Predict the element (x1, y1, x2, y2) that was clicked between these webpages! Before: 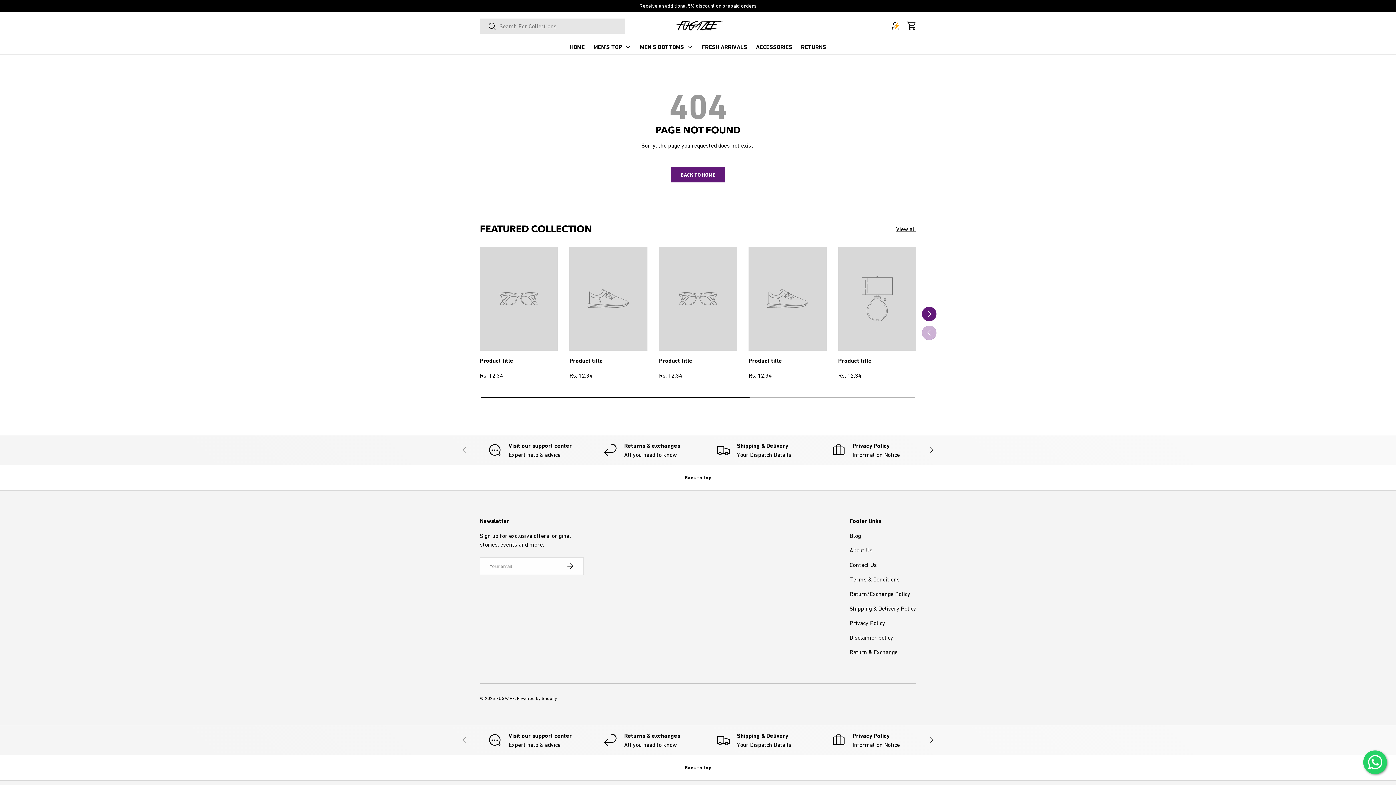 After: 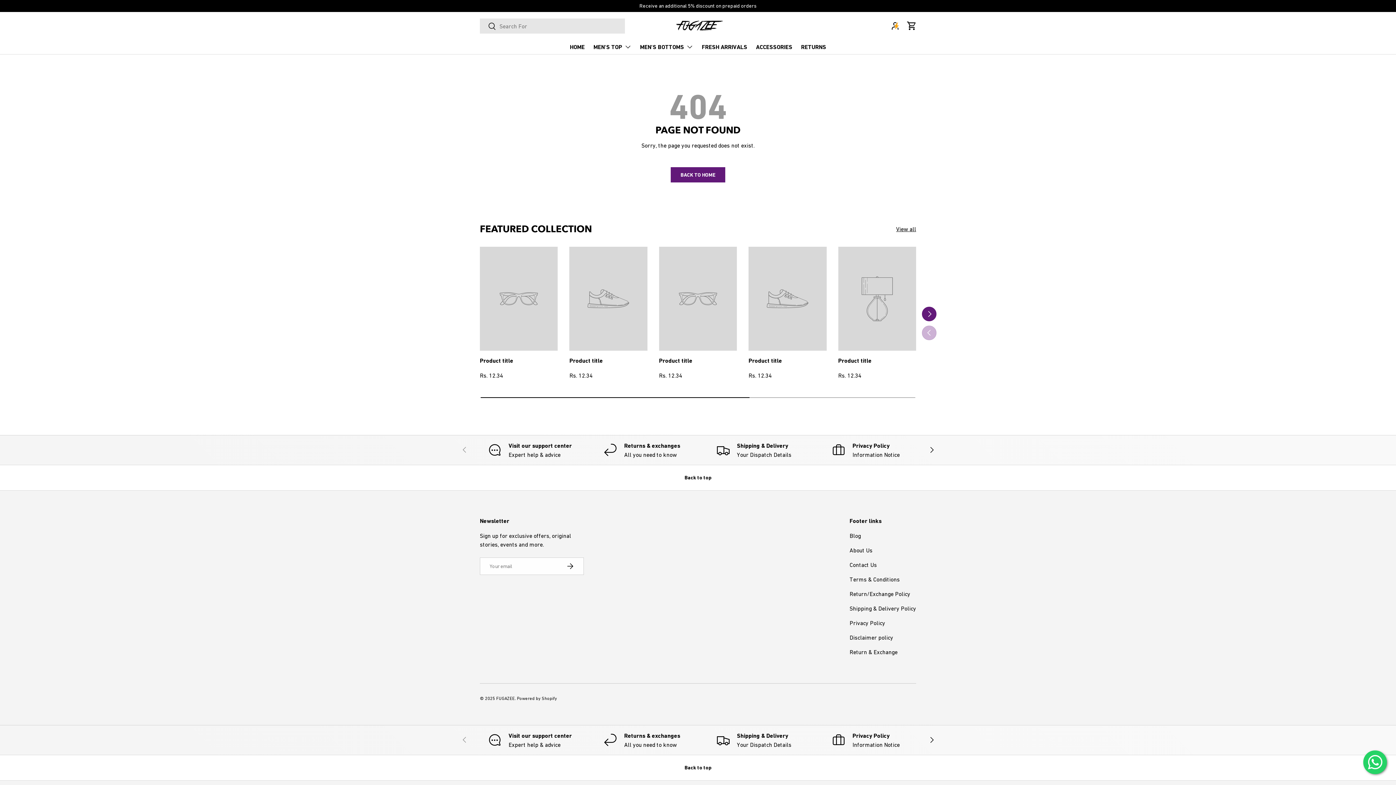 Action: bbox: (0, 755, 1396, 781) label: Back to top